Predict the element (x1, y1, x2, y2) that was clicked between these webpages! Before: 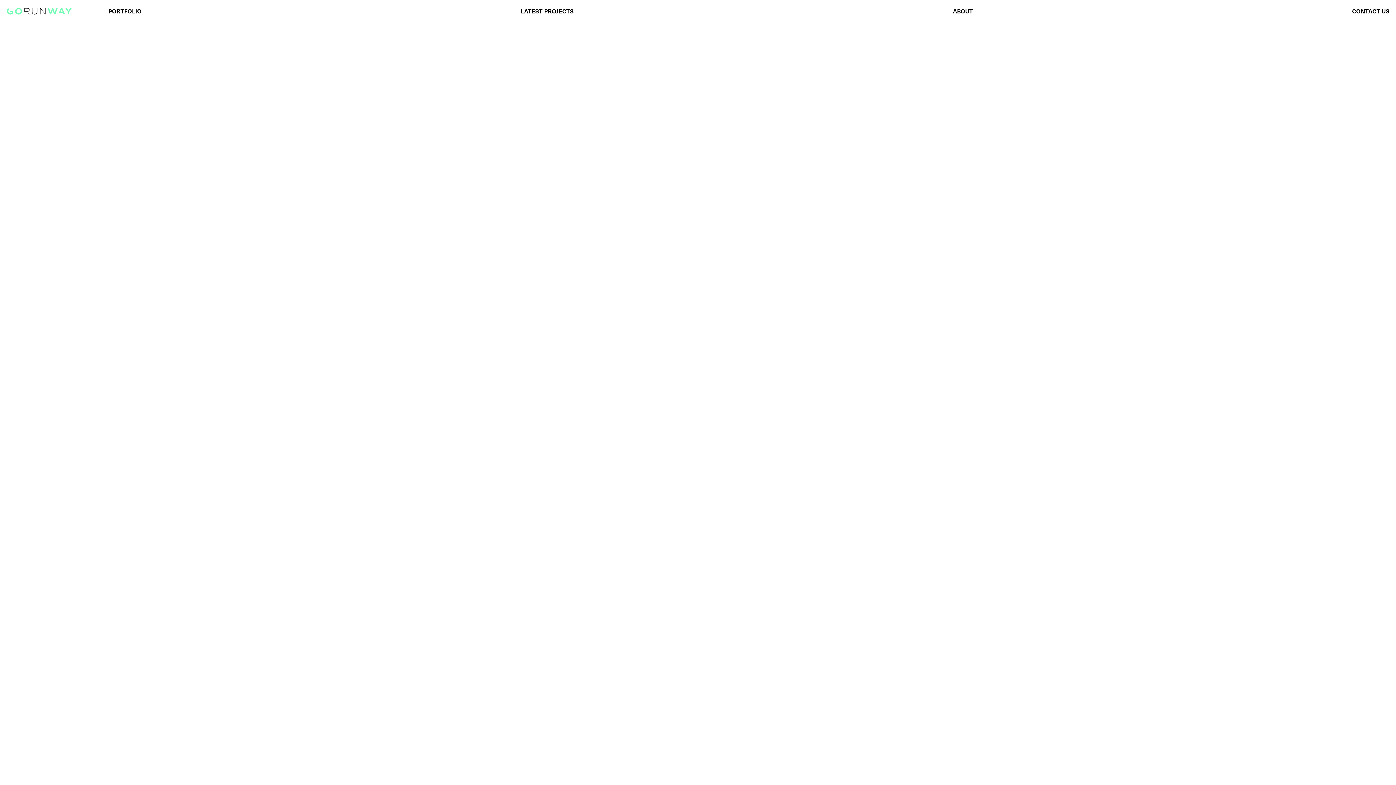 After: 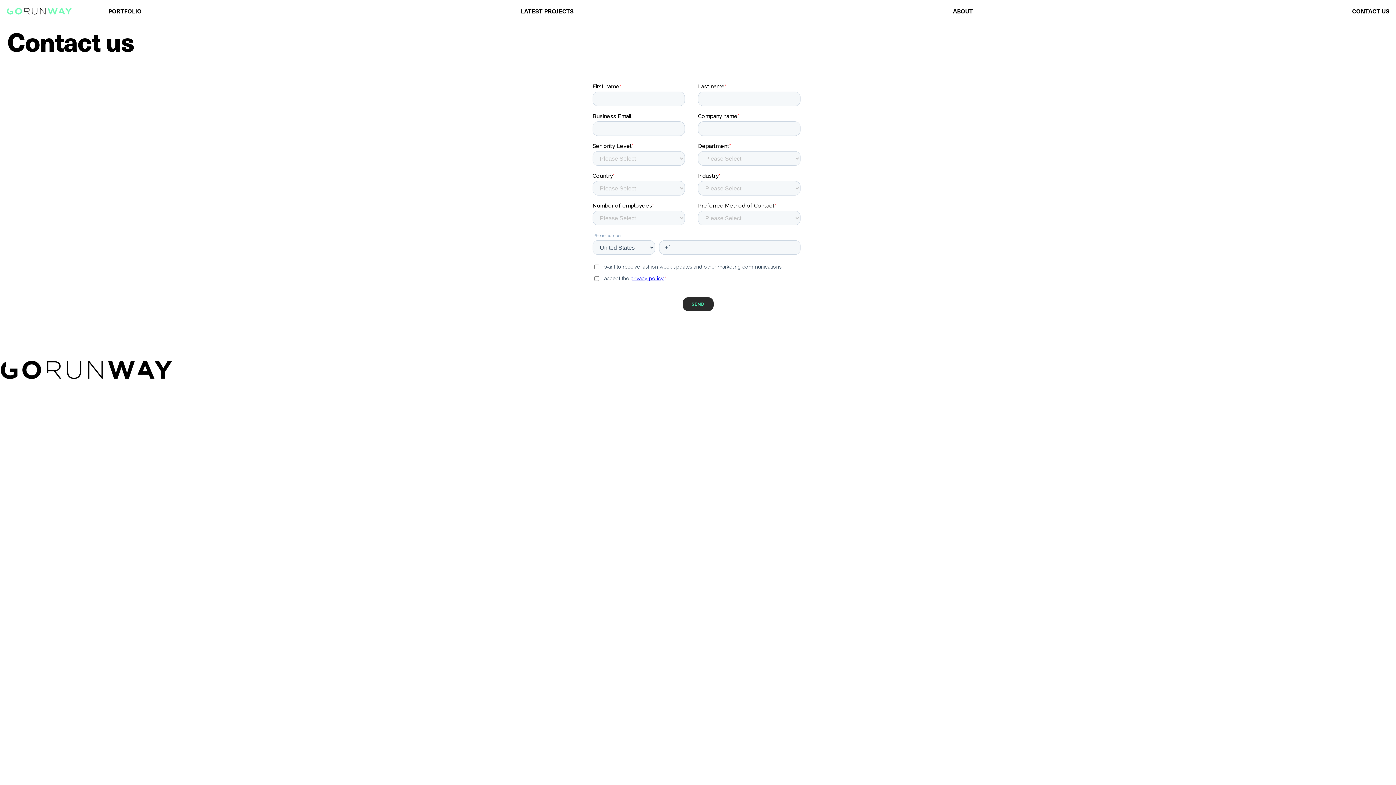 Action: label: CONTACT US bbox: (1352, 6, 1389, 15)